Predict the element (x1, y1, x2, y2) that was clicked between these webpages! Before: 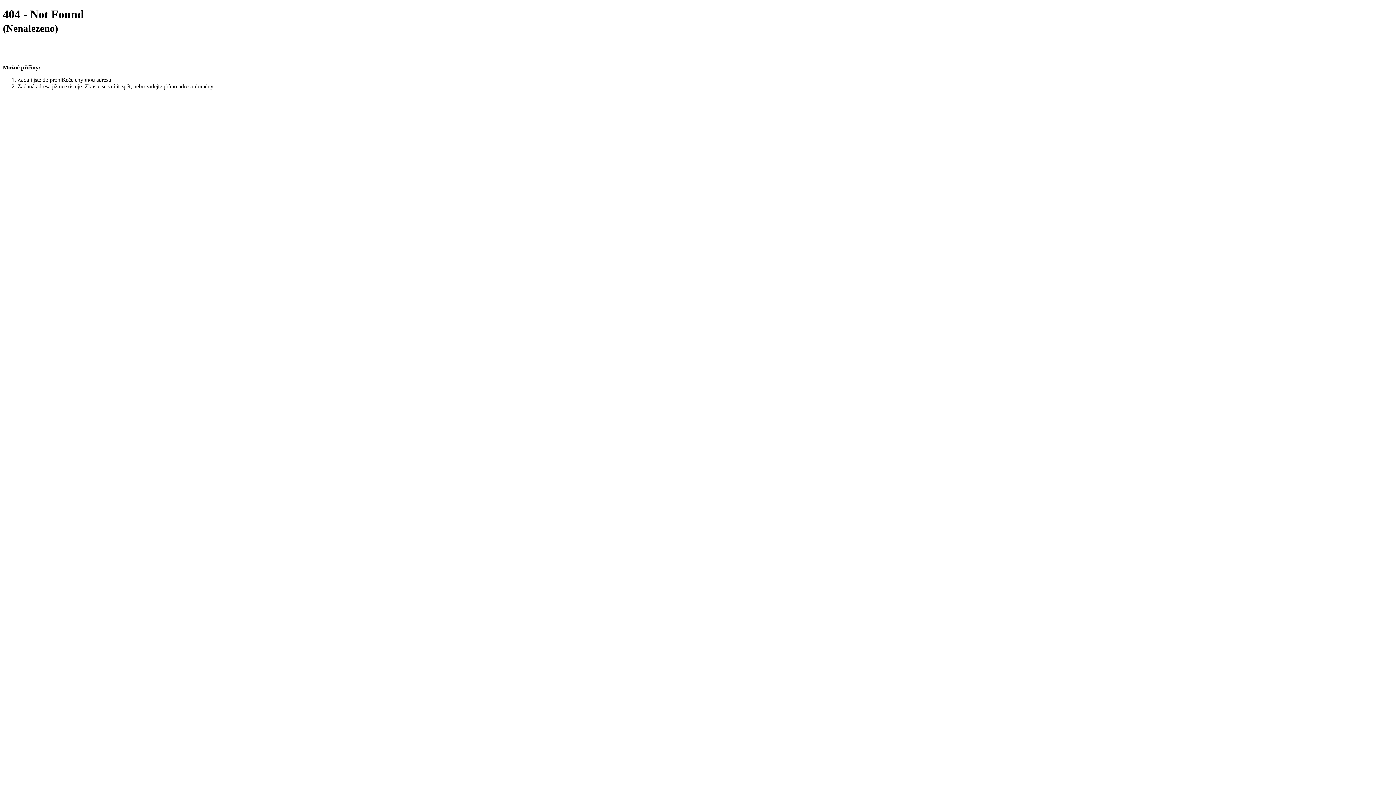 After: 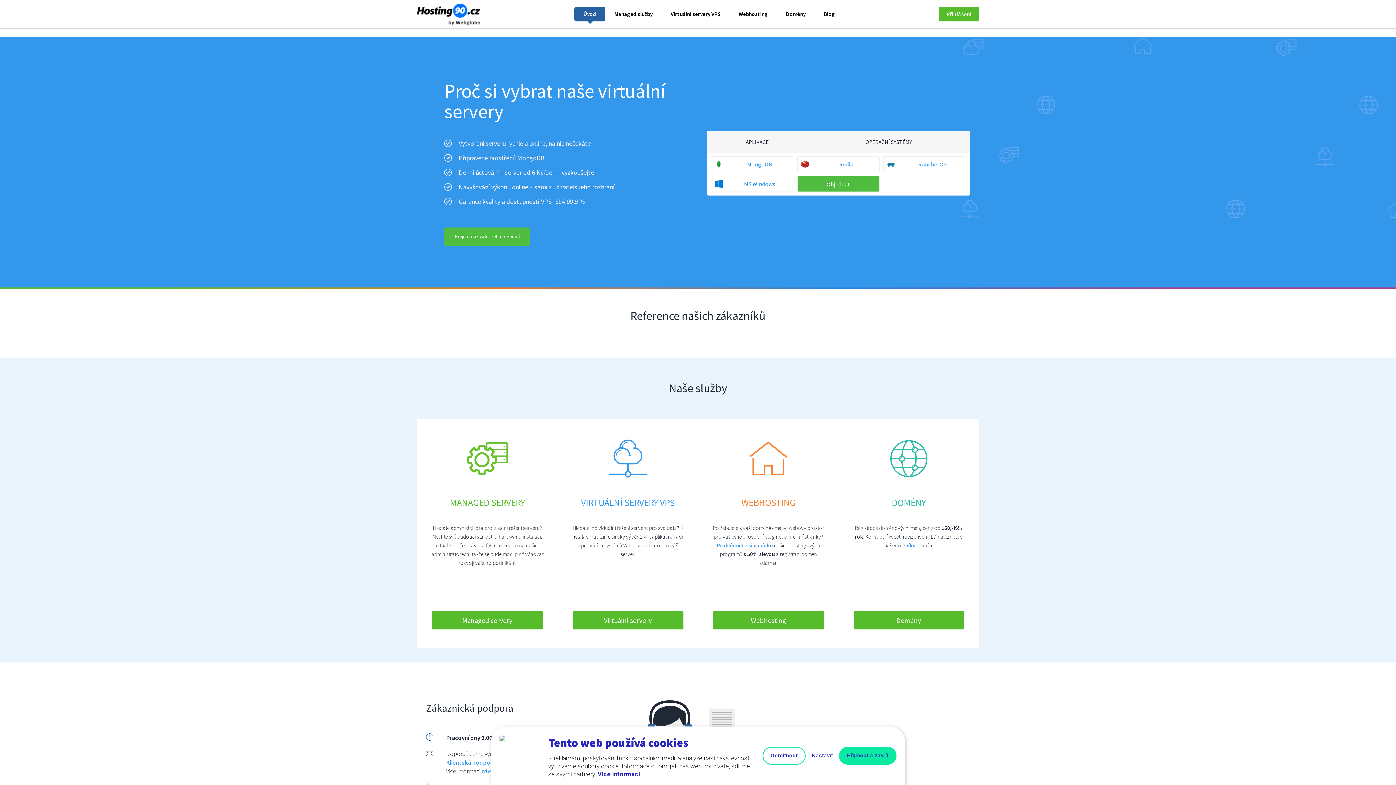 Action: bbox: (2, 51, 37, 58)